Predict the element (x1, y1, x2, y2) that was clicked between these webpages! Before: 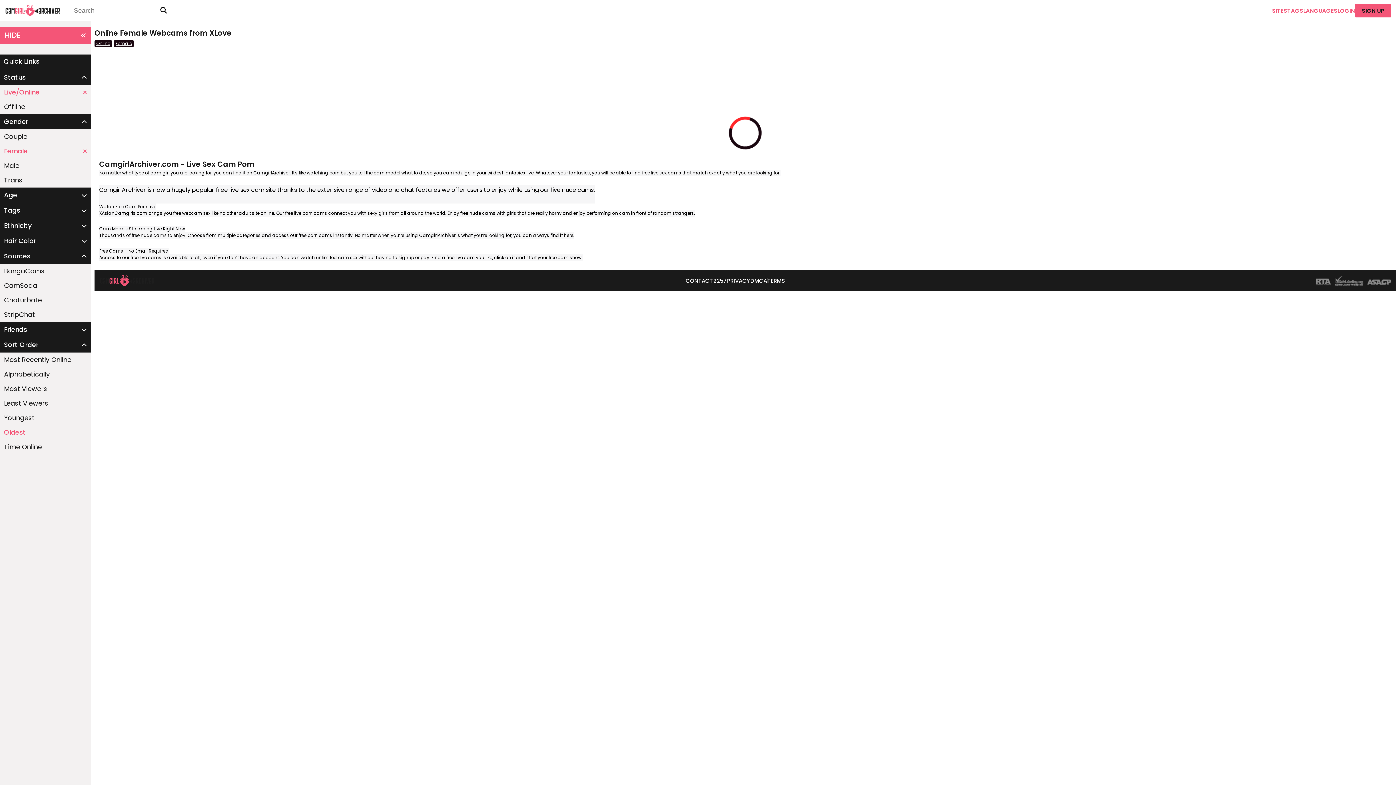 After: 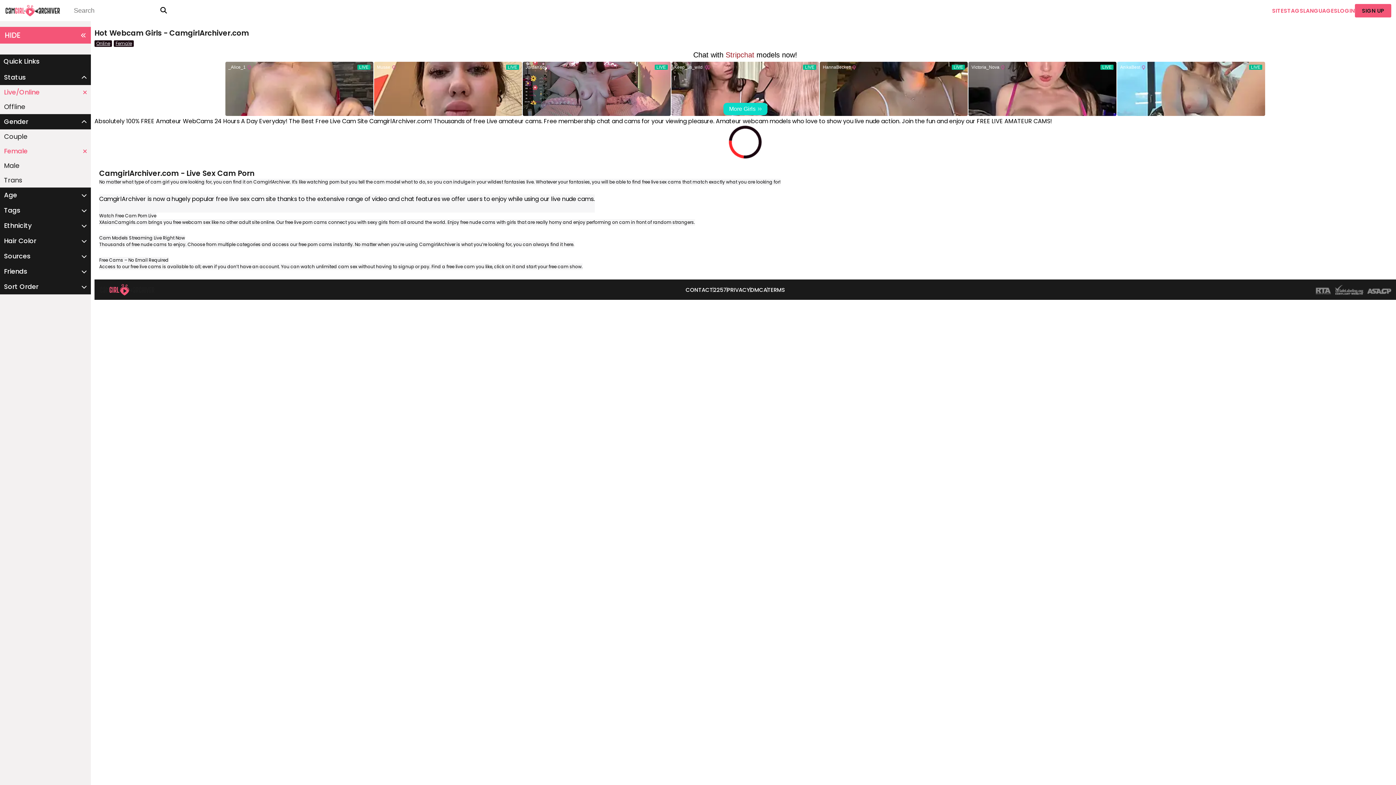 Action: bbox: (99, 275, 154, 286)